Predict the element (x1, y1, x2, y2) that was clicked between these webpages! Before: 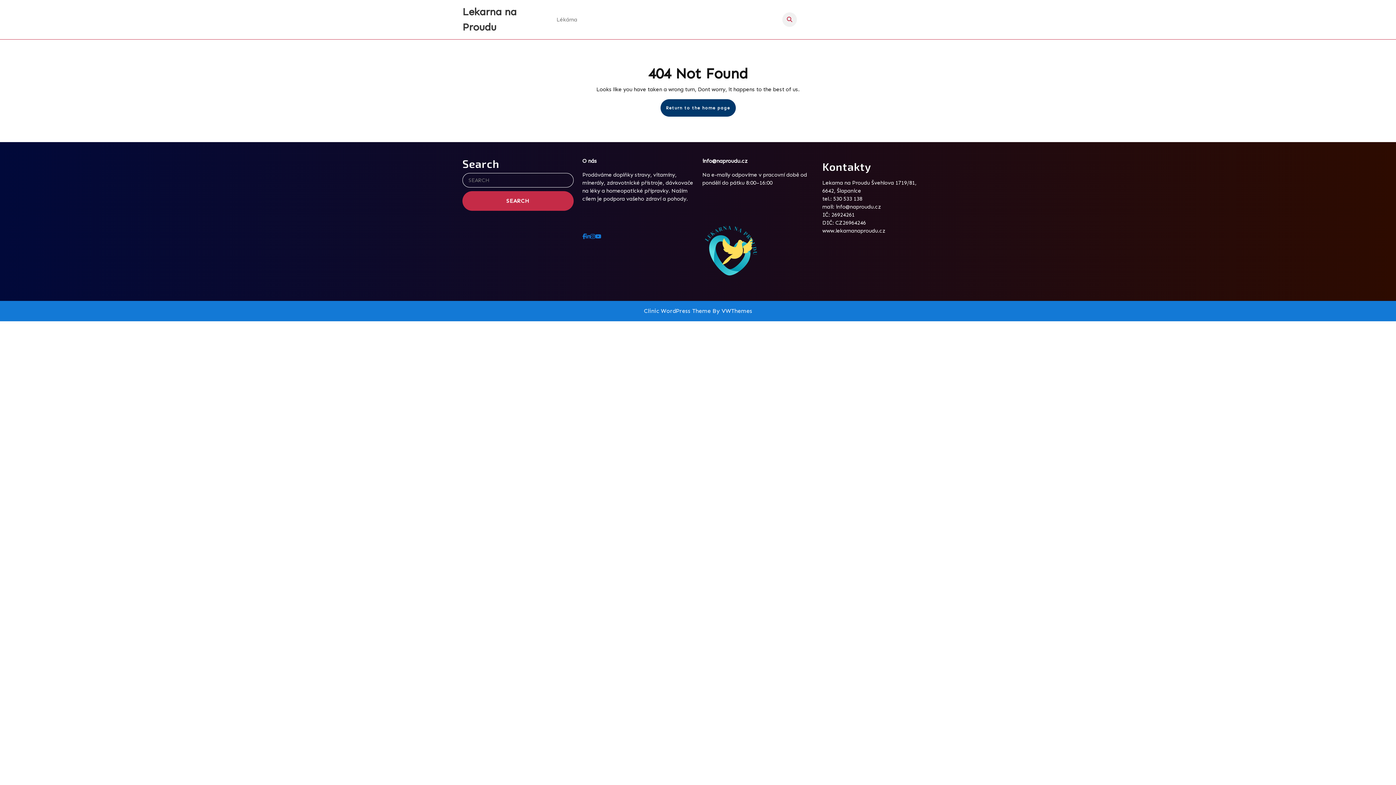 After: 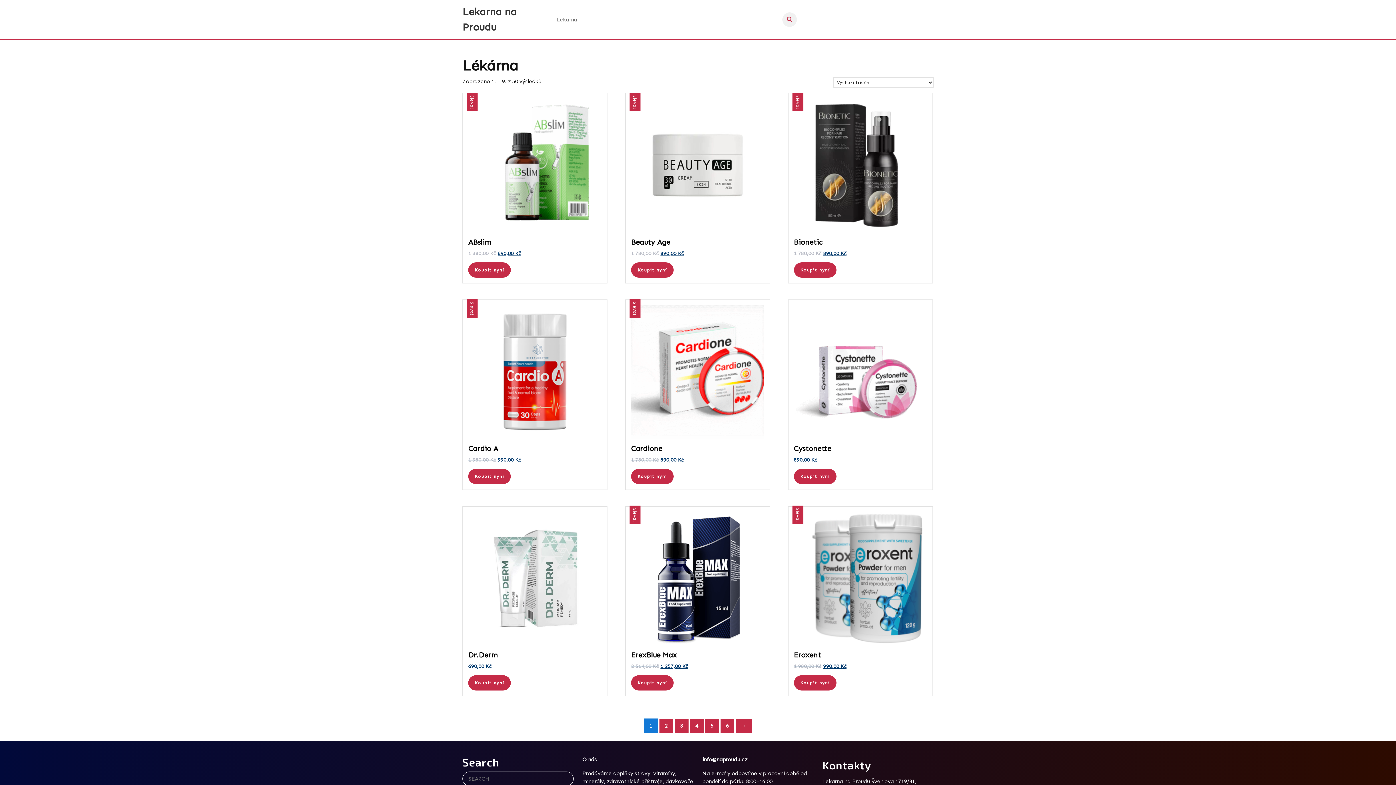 Action: label: Lékárna bbox: (551, 10, 582, 29)